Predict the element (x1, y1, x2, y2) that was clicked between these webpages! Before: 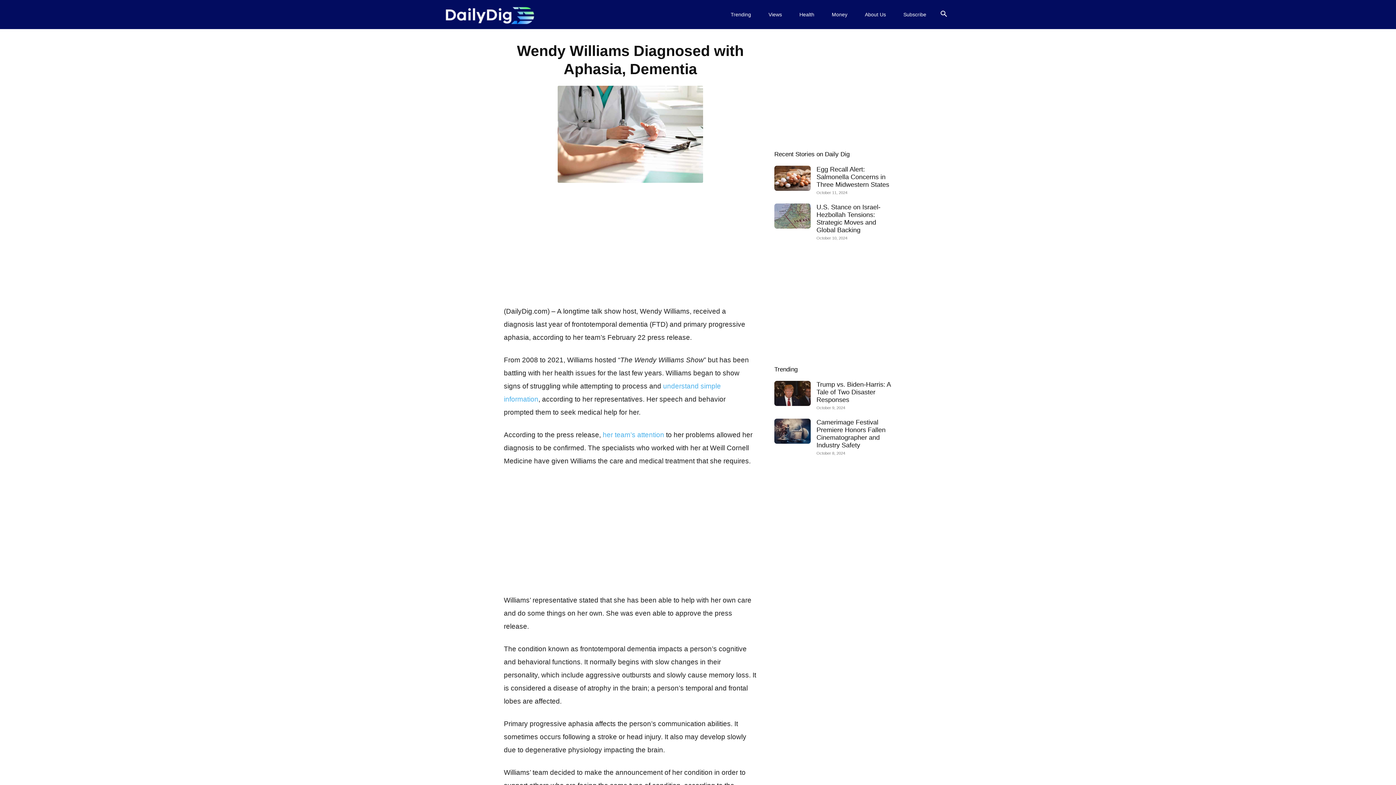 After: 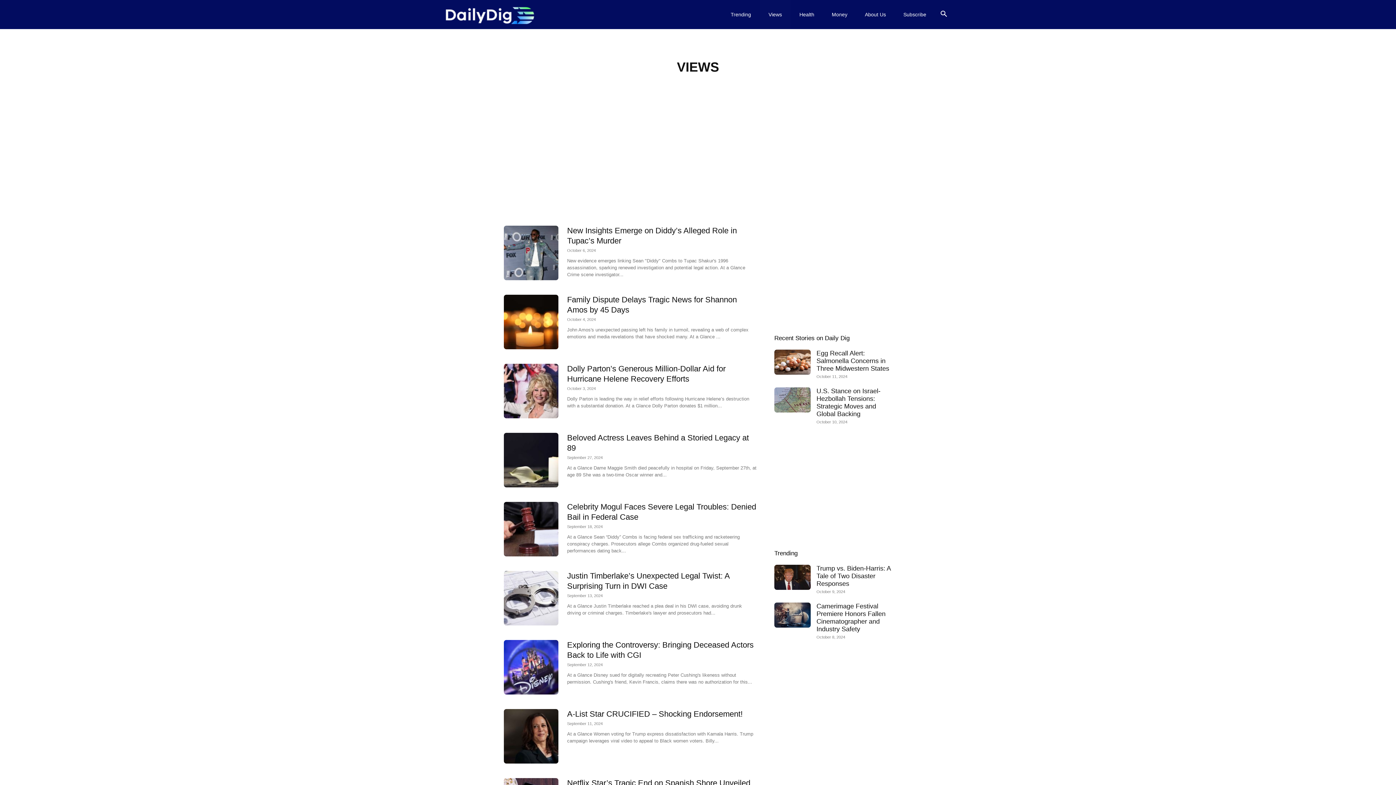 Action: label: Views bbox: (760, 0, 790, 29)